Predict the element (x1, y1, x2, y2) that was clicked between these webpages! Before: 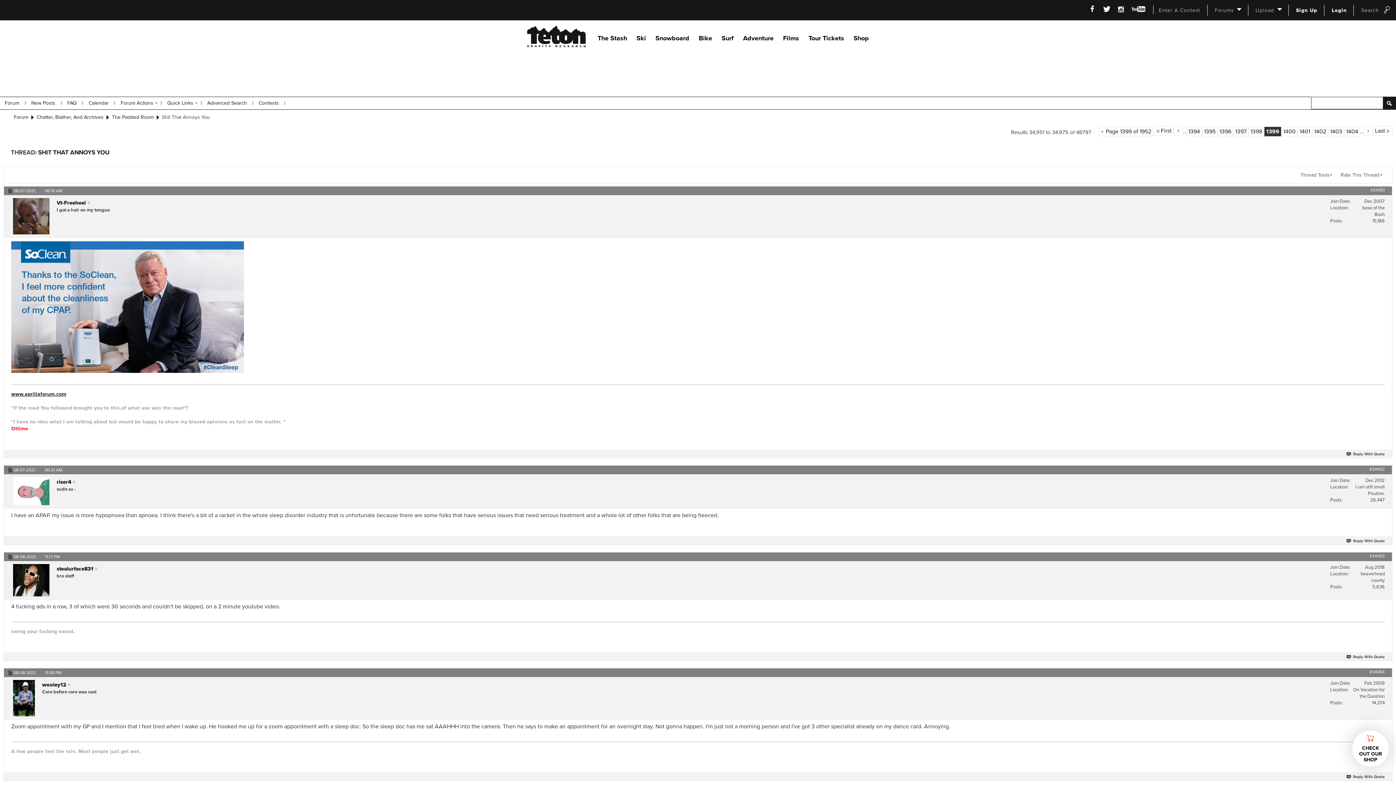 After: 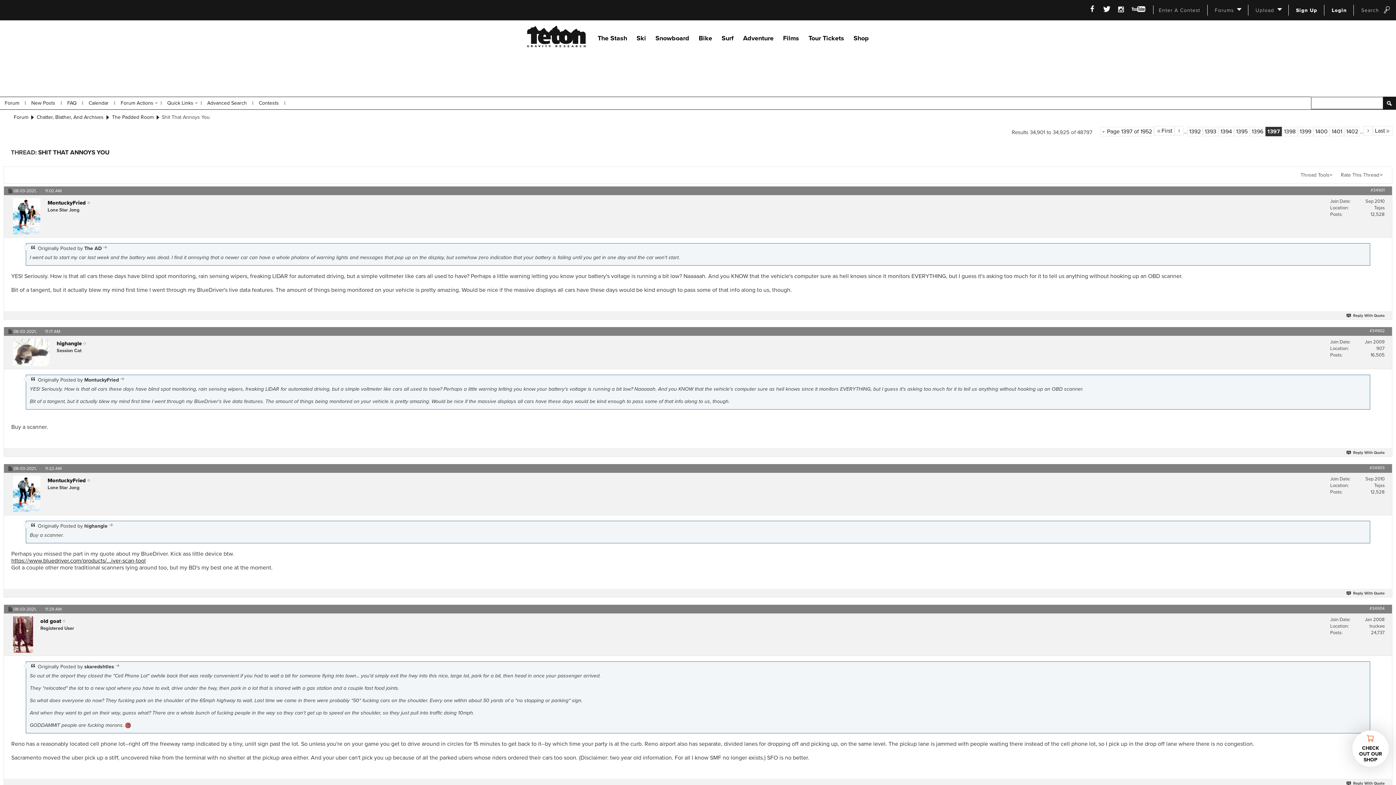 Action: label: 1397 bbox: (1233, 126, 1248, 136)